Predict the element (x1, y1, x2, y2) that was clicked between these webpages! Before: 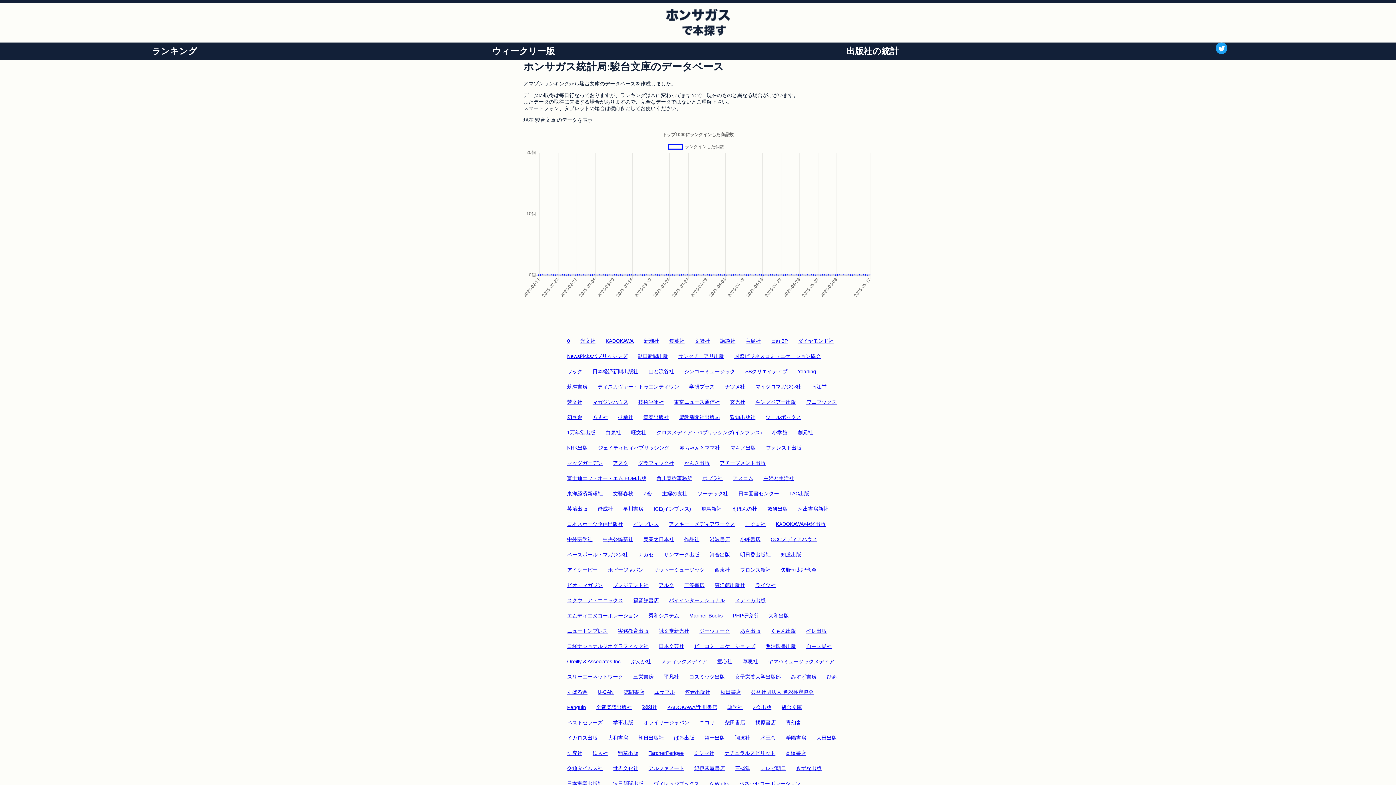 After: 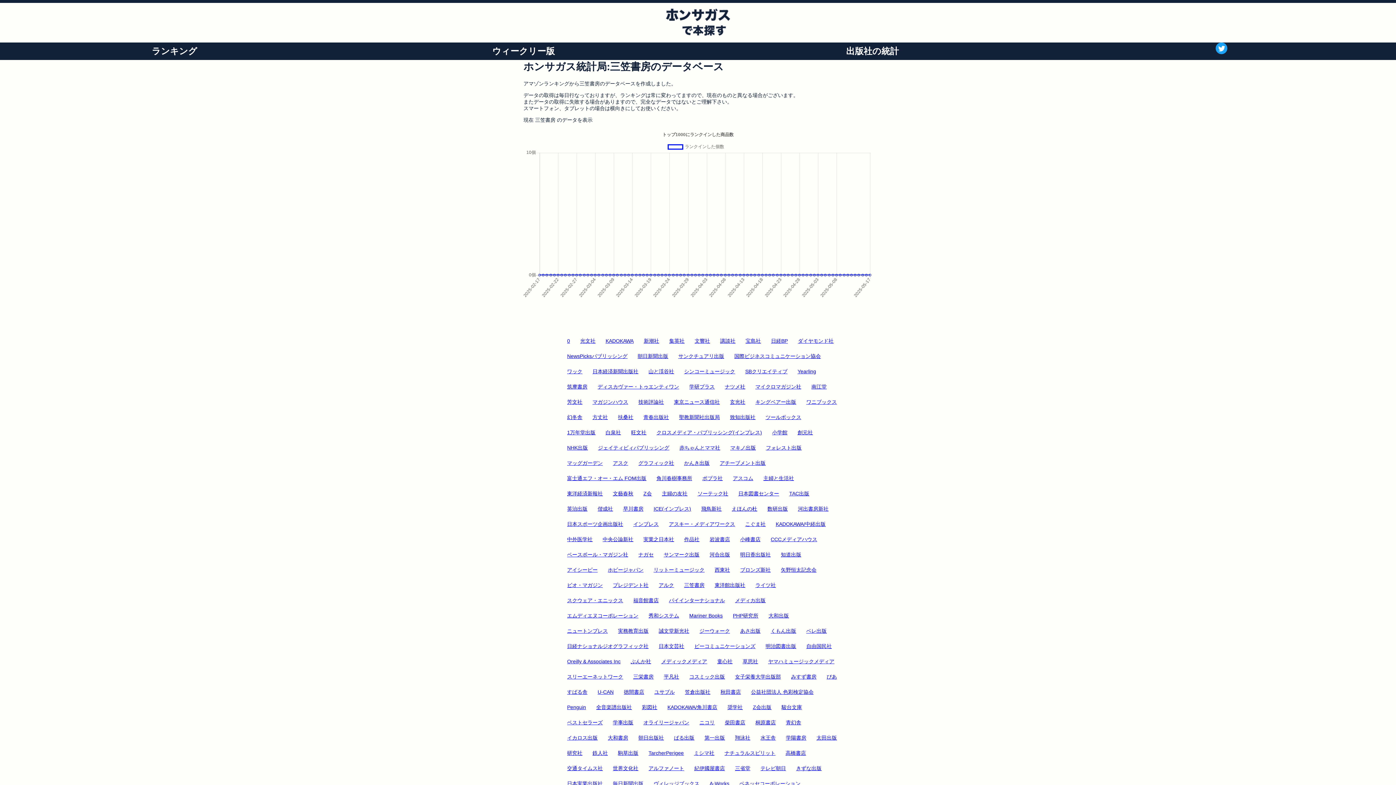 Action: bbox: (684, 582, 704, 588) label: 三笠書房